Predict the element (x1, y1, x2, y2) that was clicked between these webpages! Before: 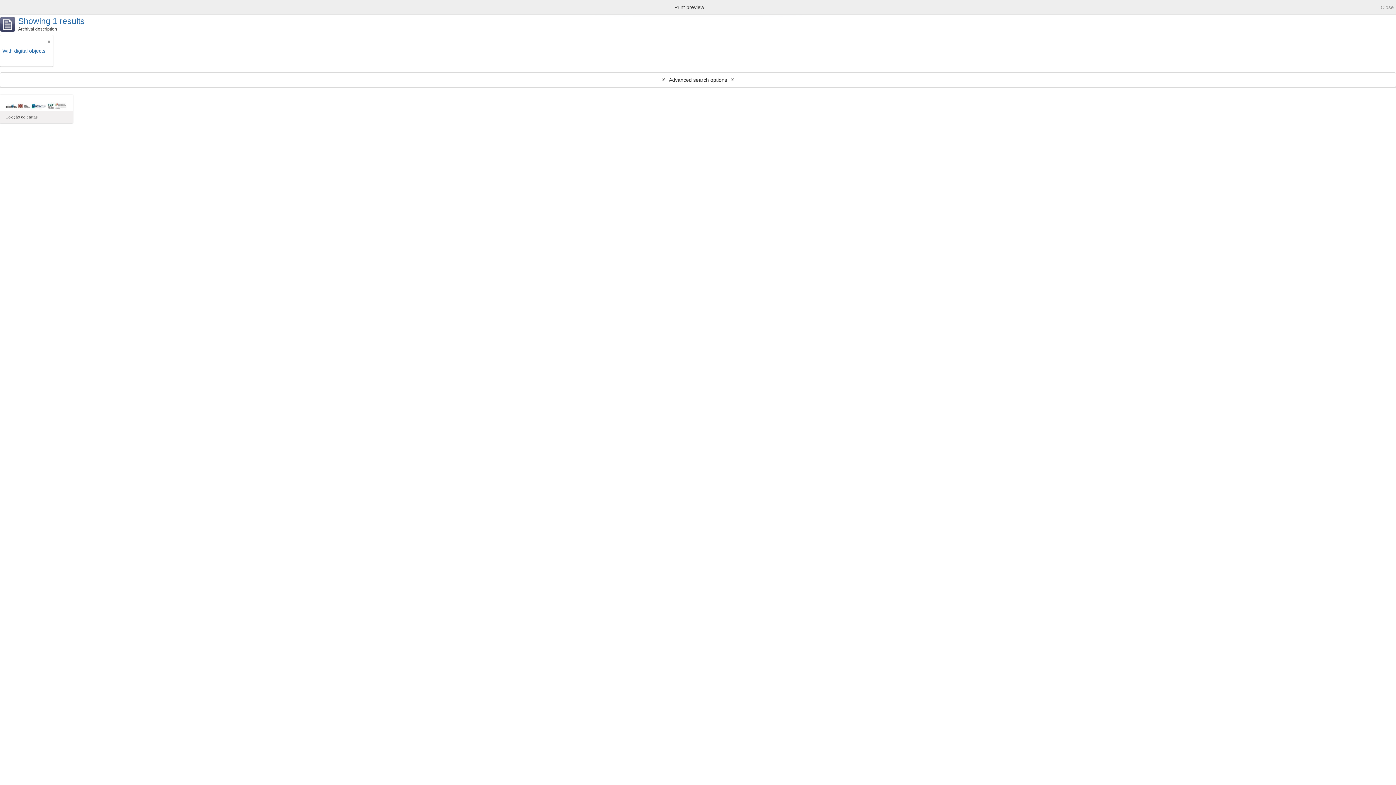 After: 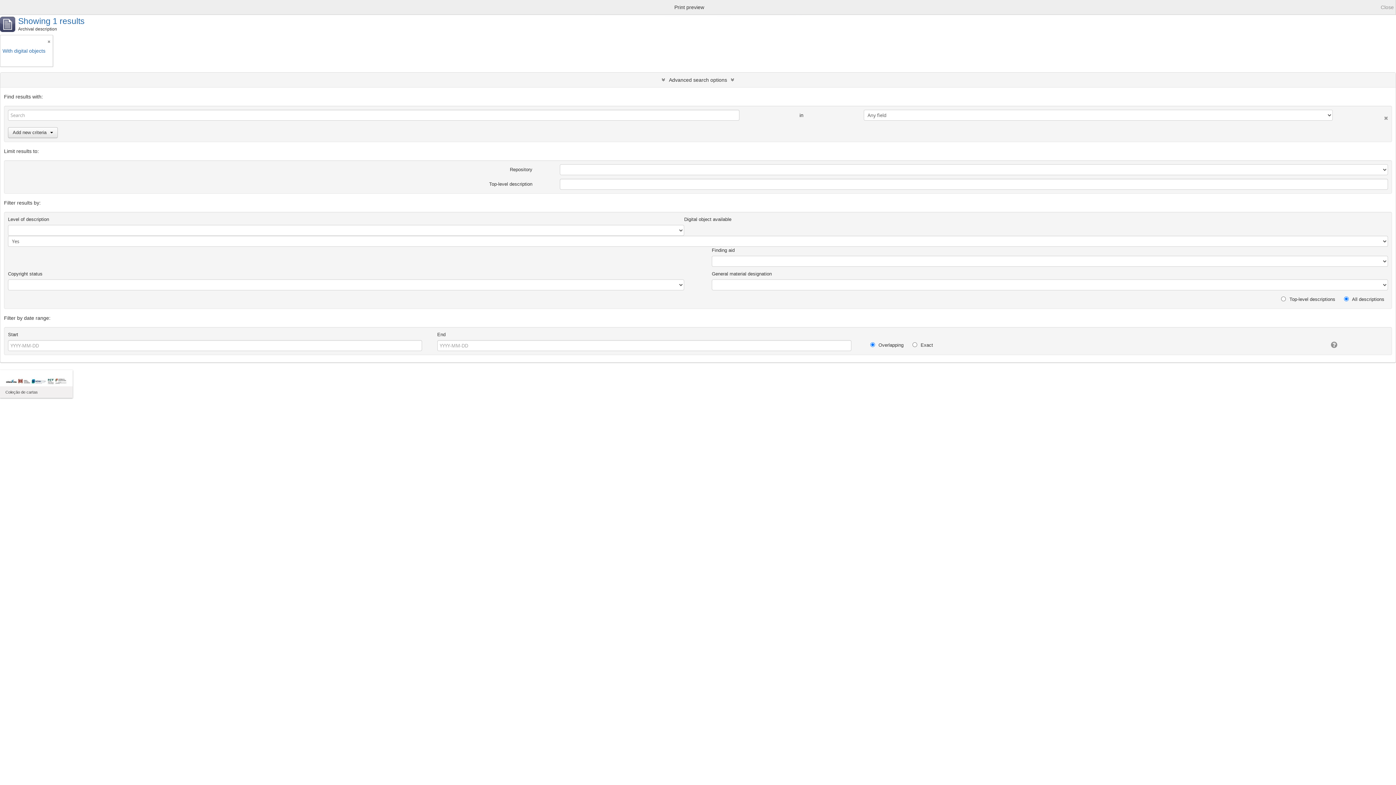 Action: label: Advanced search options bbox: (0, 72, 1396, 87)